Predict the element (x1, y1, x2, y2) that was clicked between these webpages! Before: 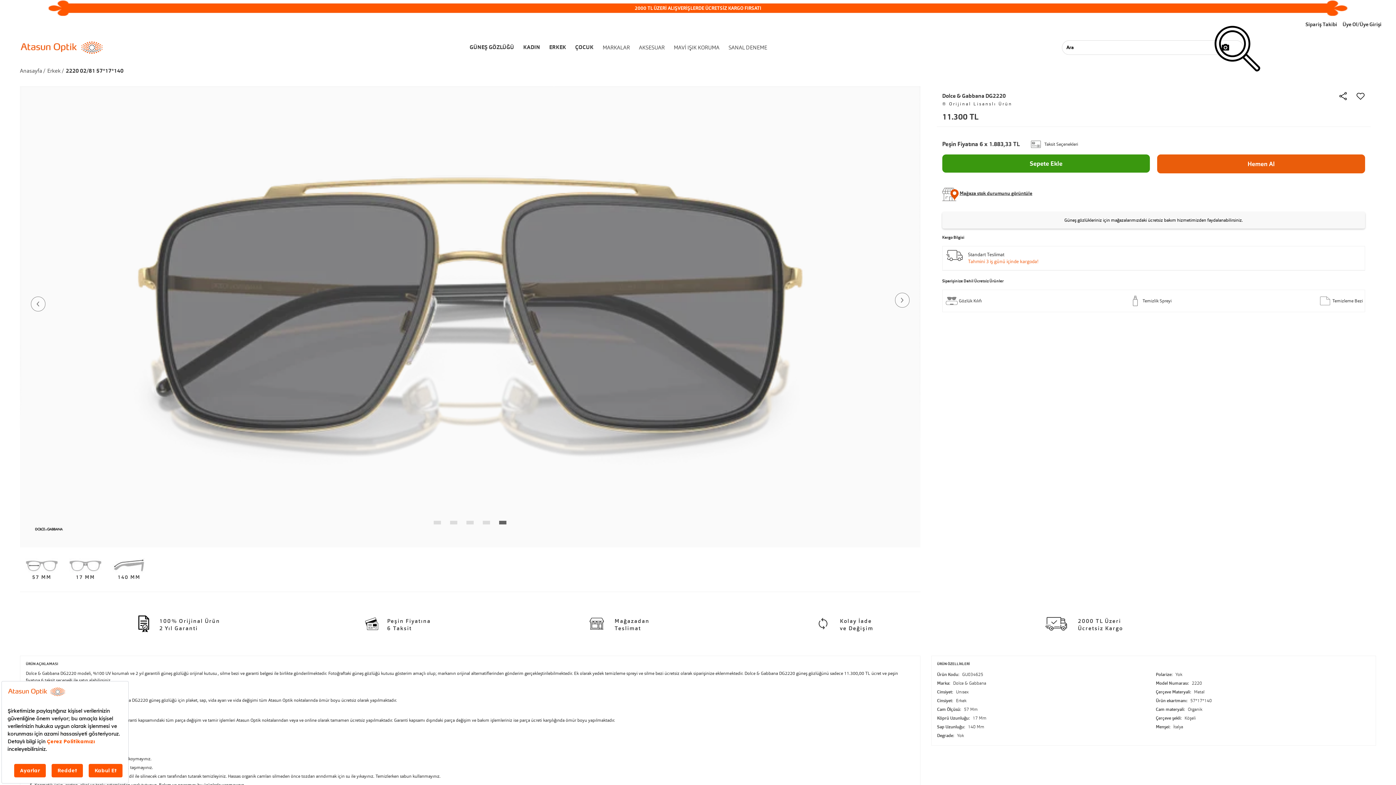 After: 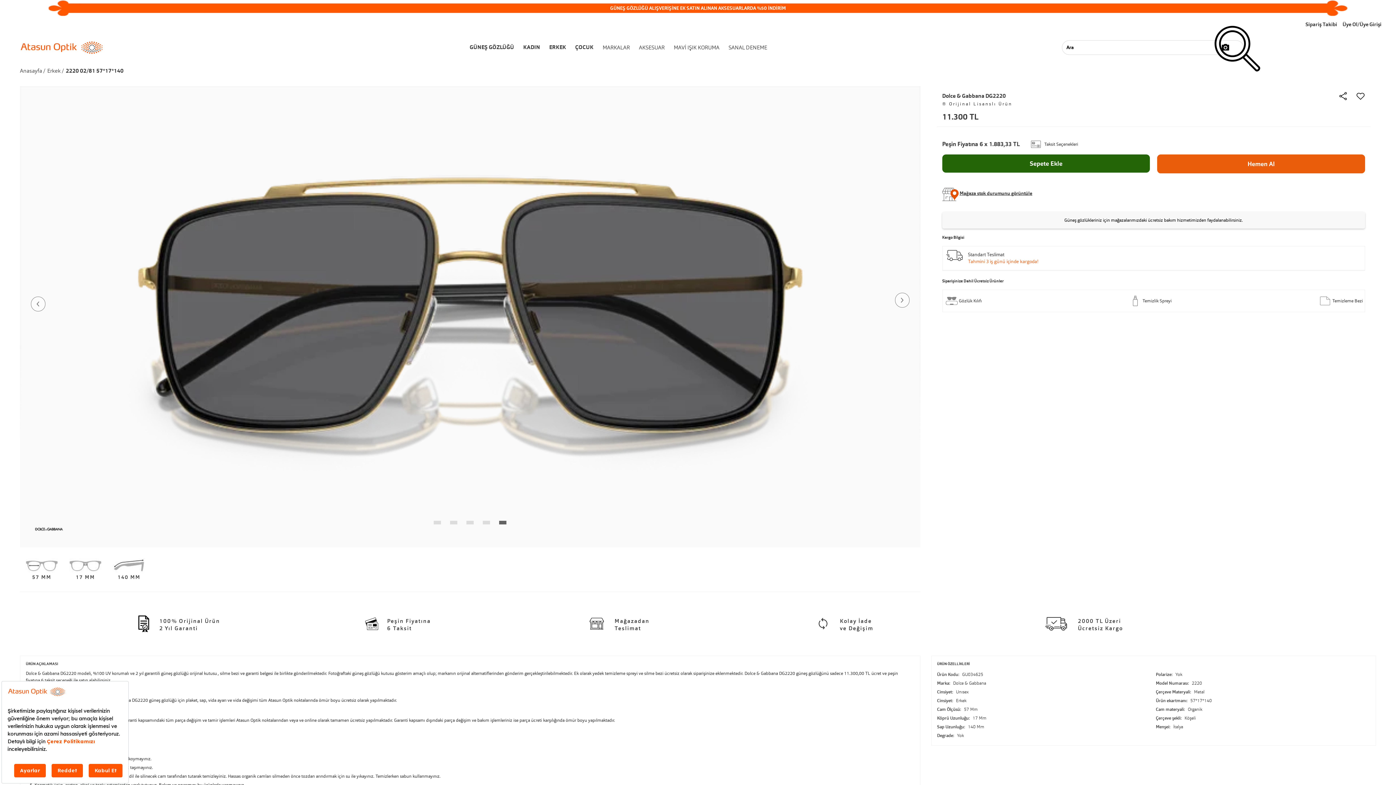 Action: bbox: (942, 154, 1150, 172) label: Sepete Ekle